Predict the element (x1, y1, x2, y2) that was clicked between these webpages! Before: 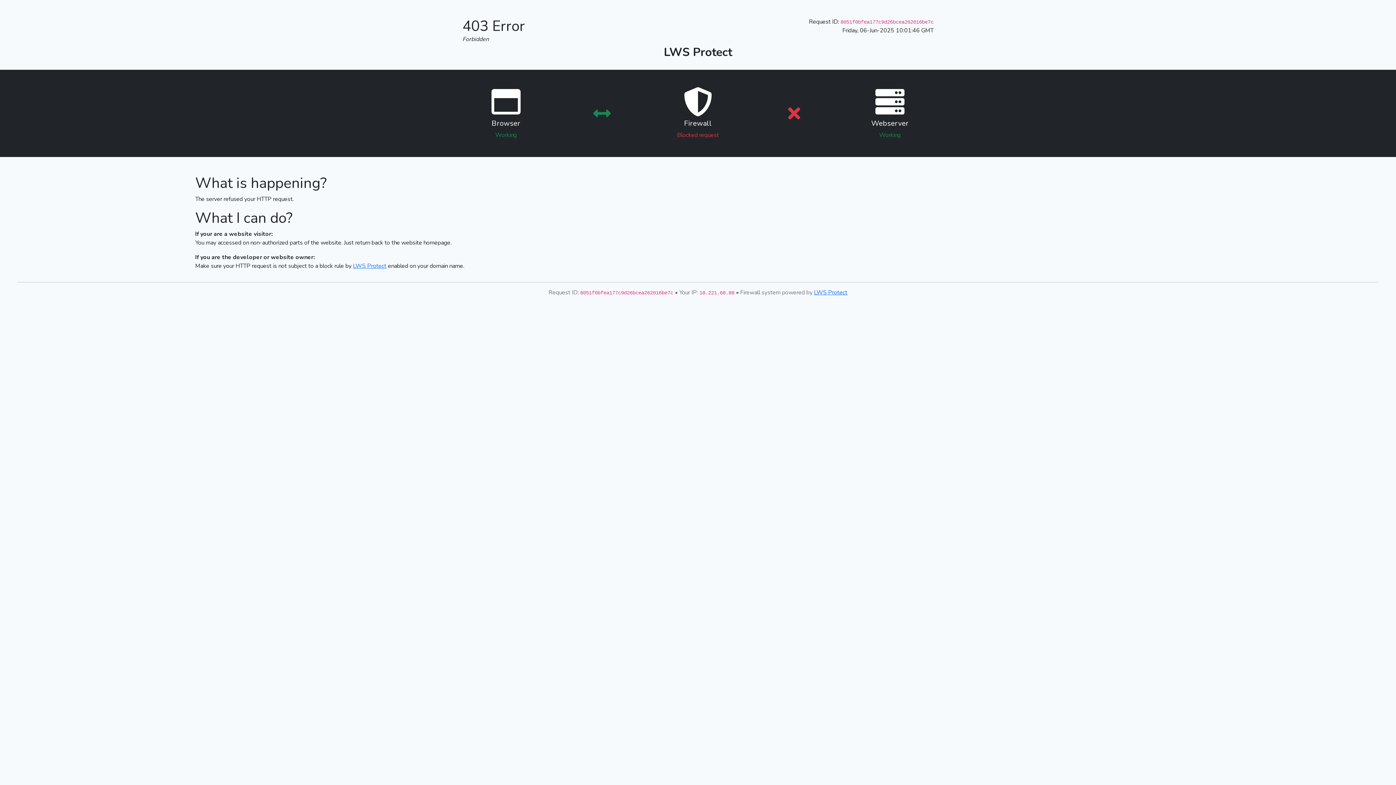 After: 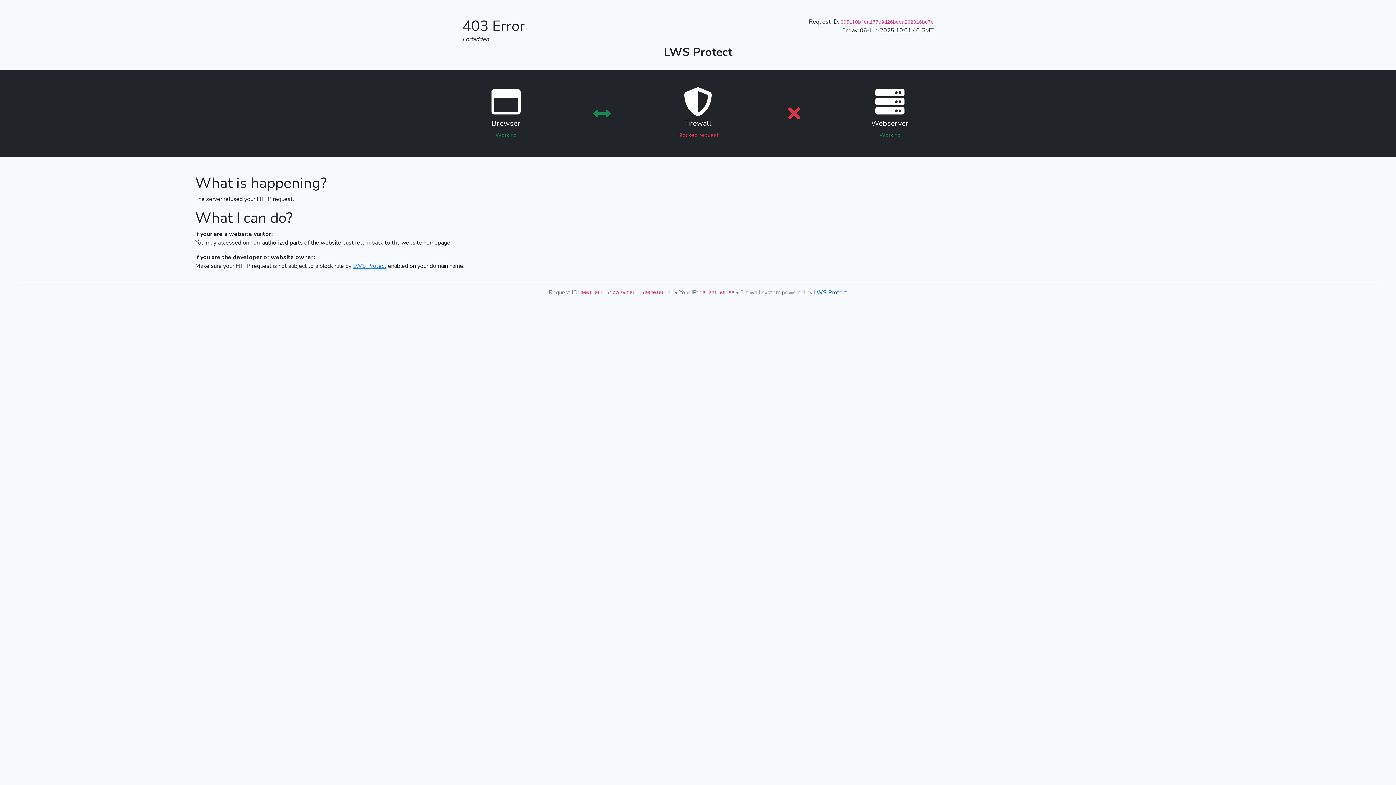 Action: bbox: (814, 288, 847, 296) label: LWS Protect